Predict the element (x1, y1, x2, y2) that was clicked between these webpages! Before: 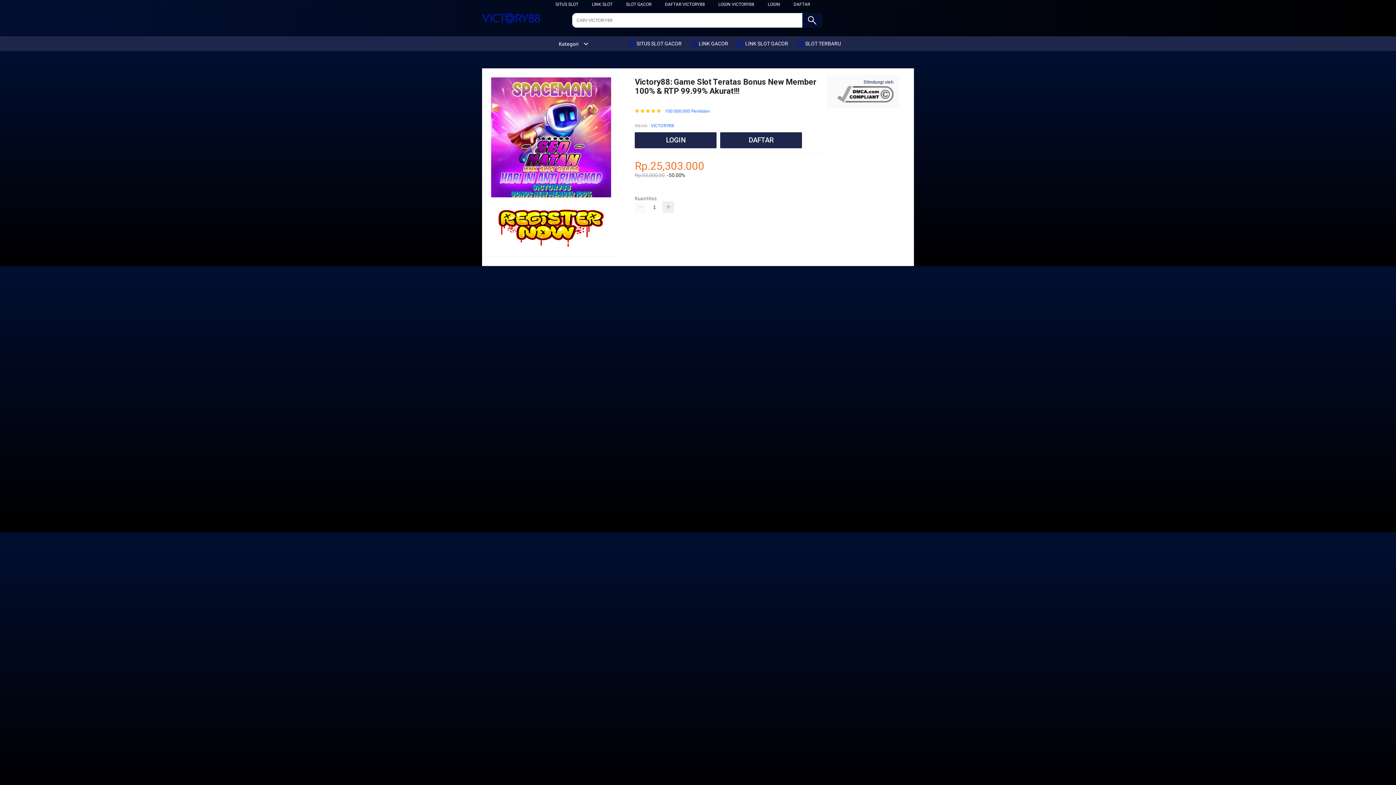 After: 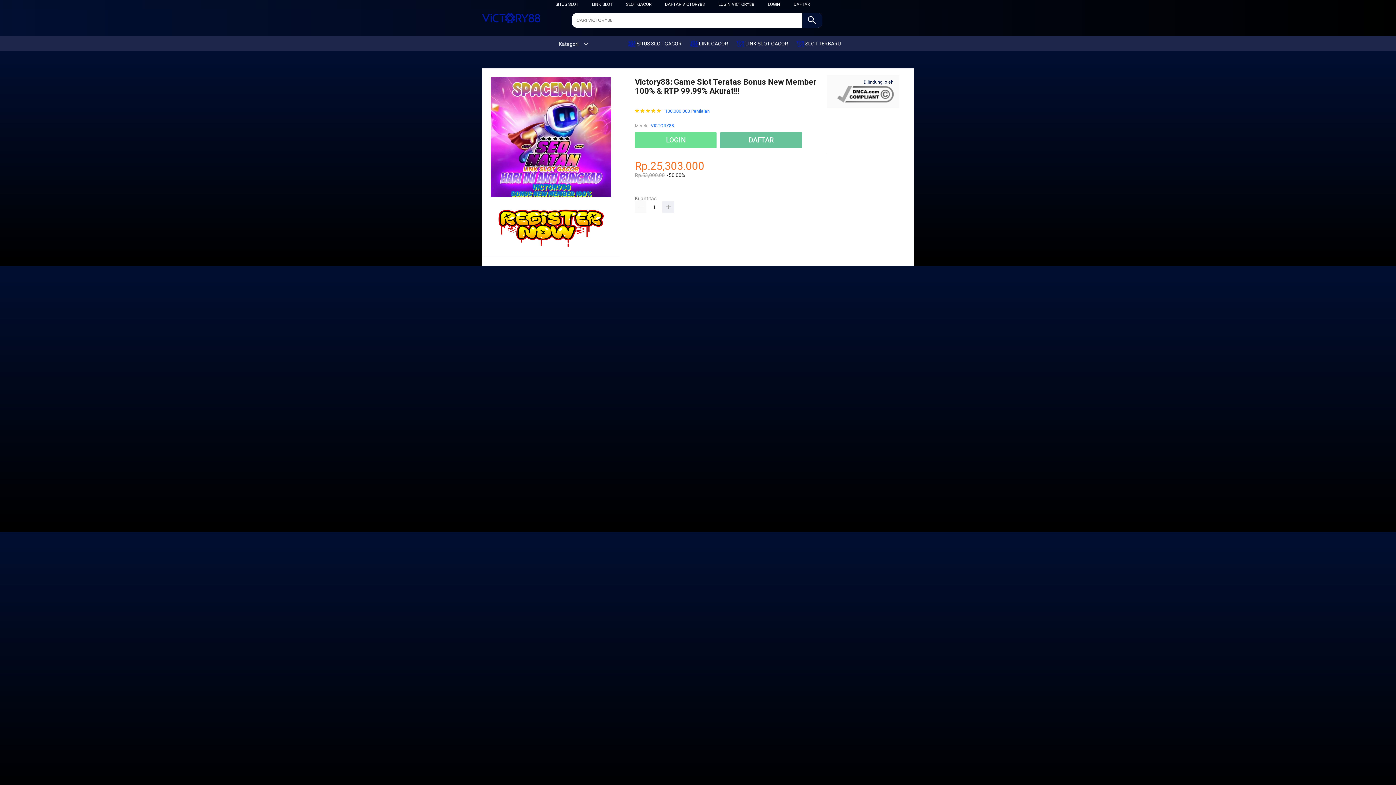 Action: label:  LINK SLOT GACOR bbox: (736, 36, 792, 50)